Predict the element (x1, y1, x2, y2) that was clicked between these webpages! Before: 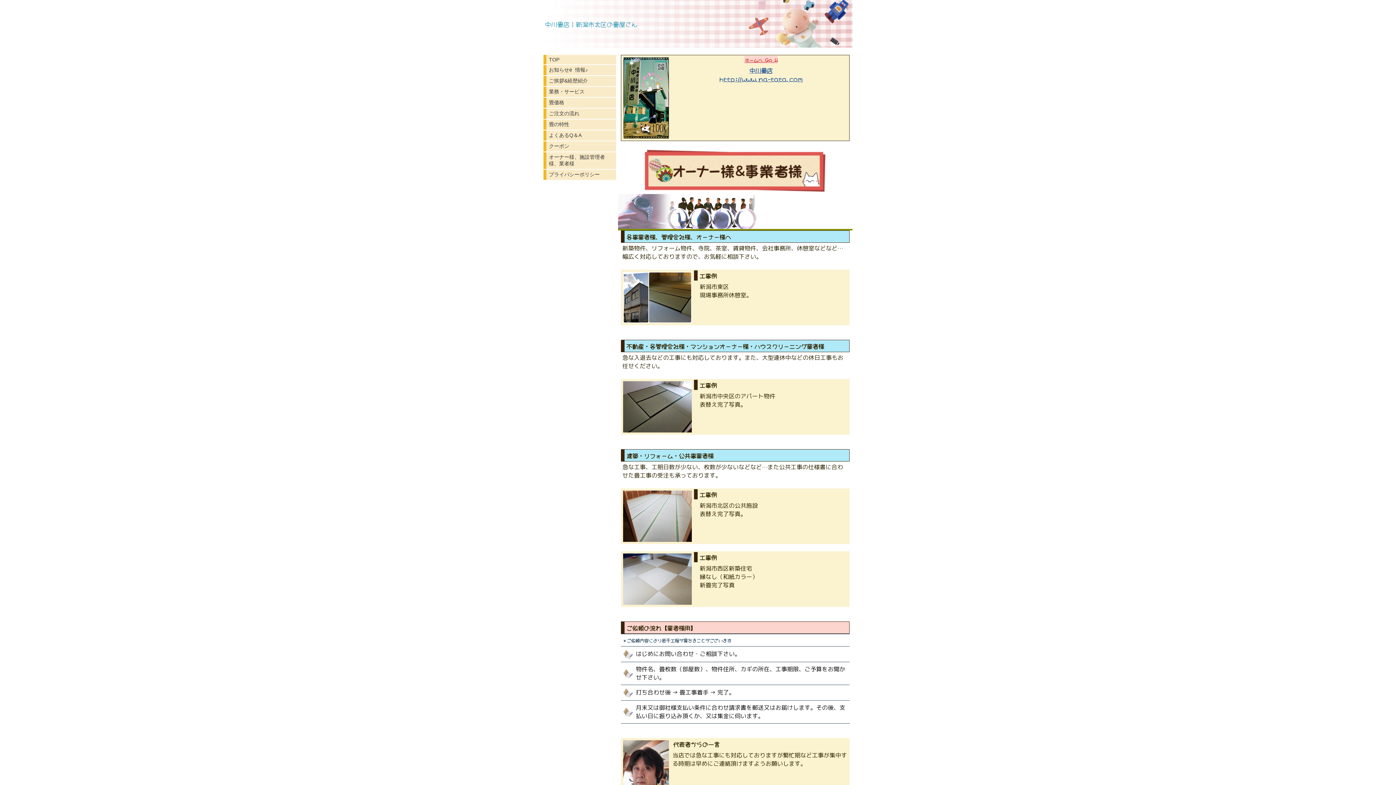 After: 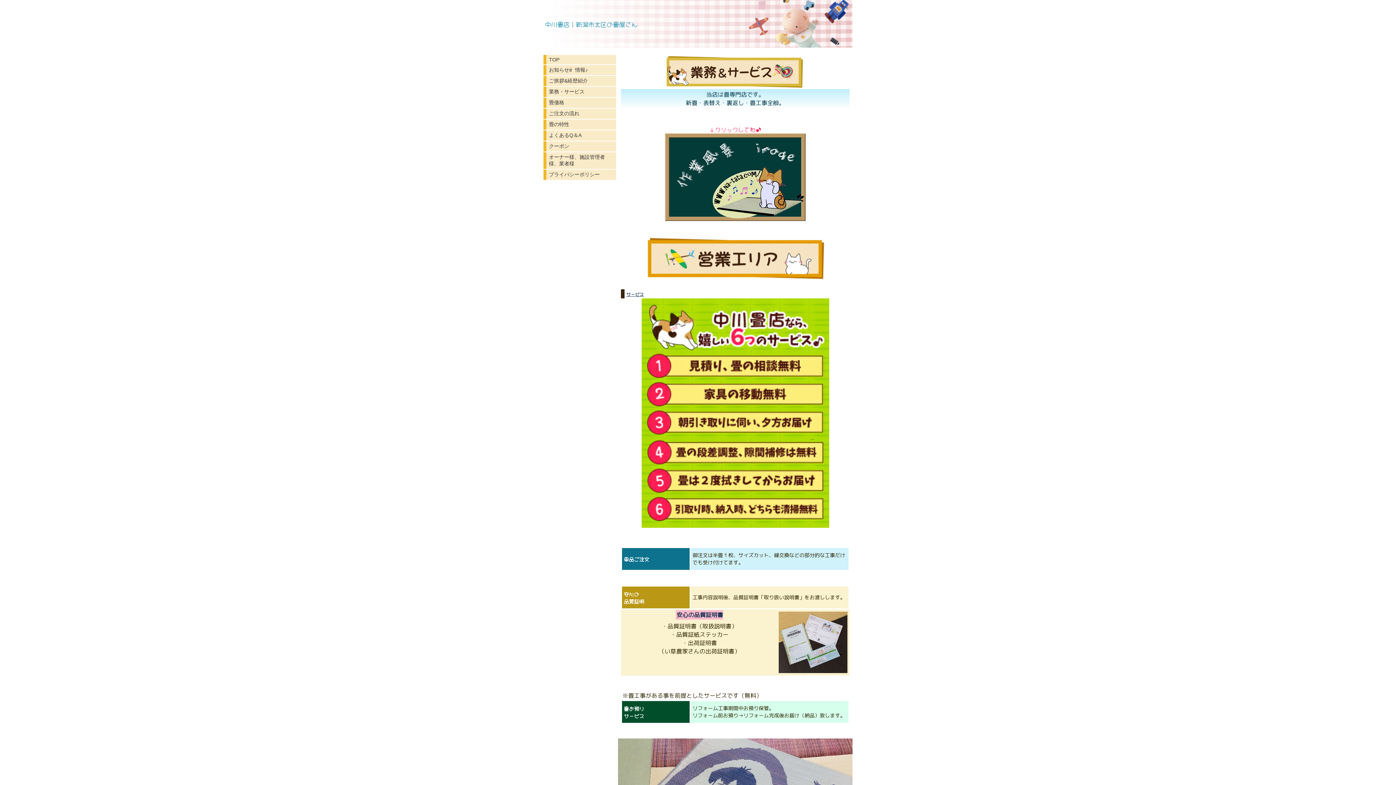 Action: label: 業務・サービス bbox: (543, 86, 616, 97)